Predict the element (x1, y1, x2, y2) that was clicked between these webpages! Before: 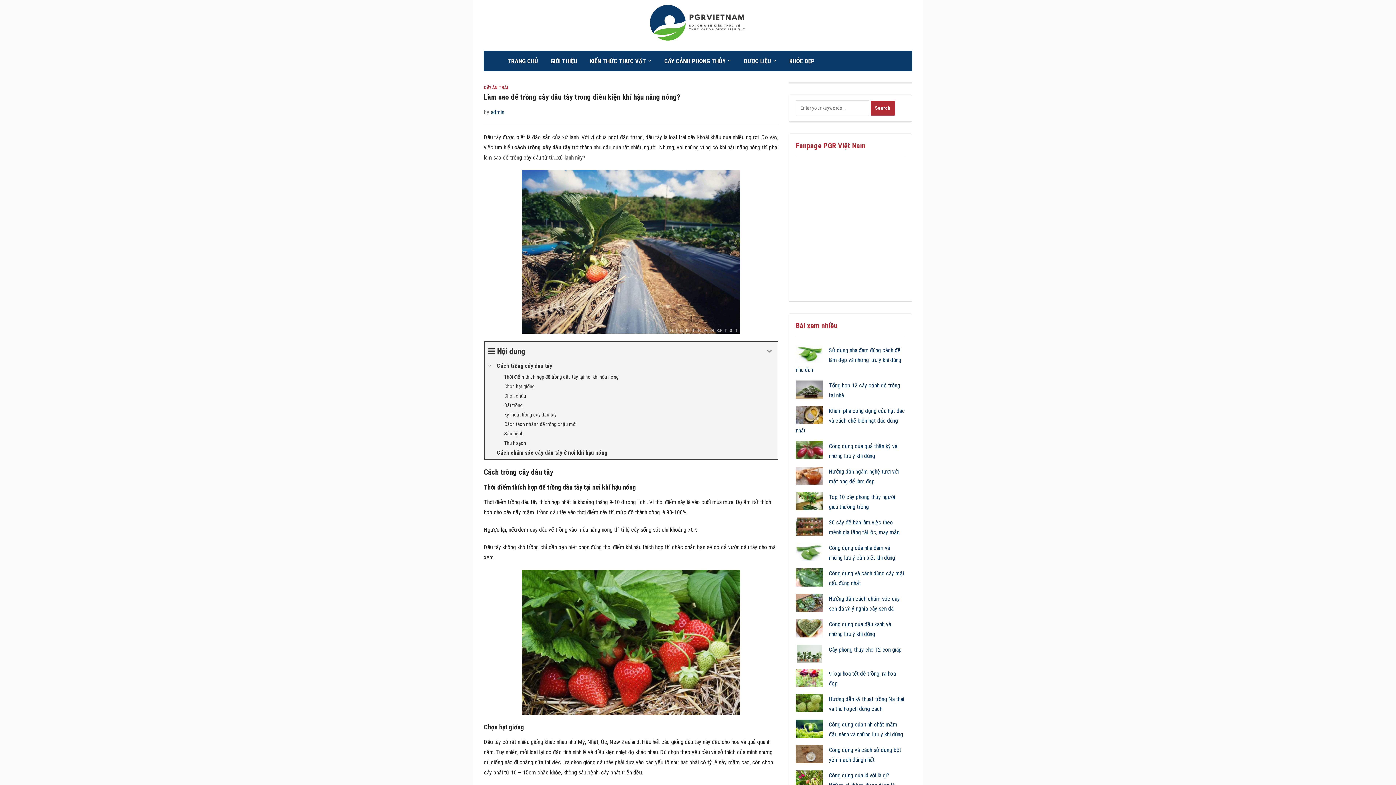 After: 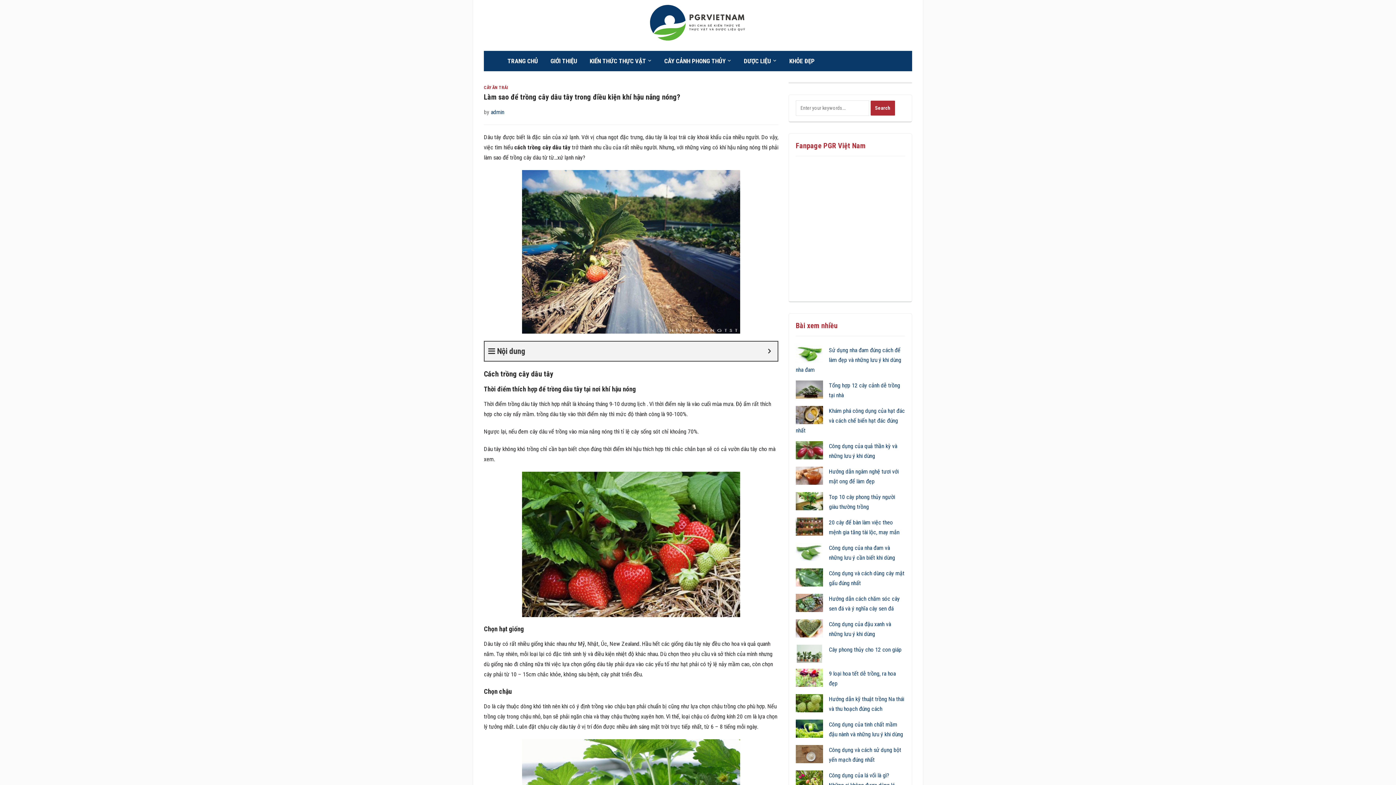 Action: bbox: (765, 345, 774, 357) label: Expand or collapse